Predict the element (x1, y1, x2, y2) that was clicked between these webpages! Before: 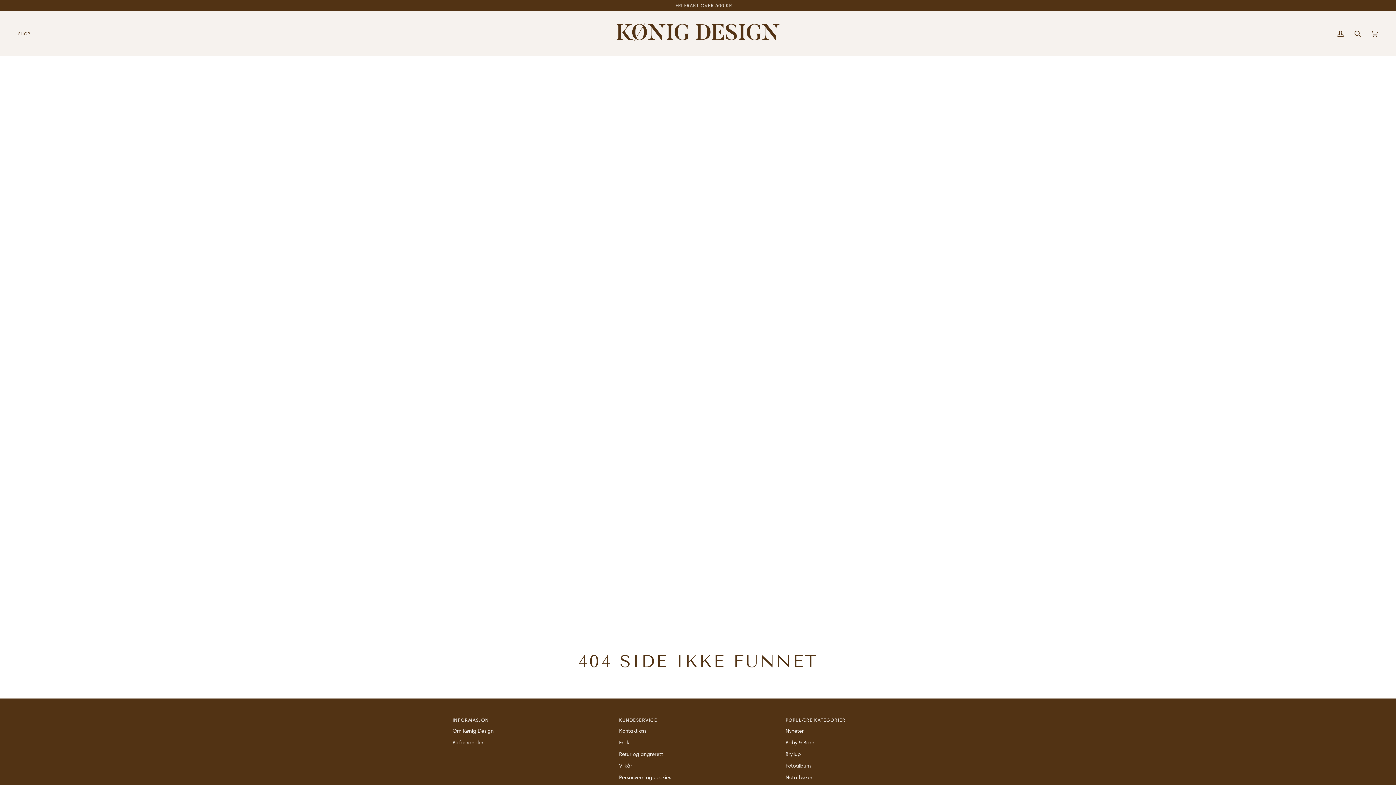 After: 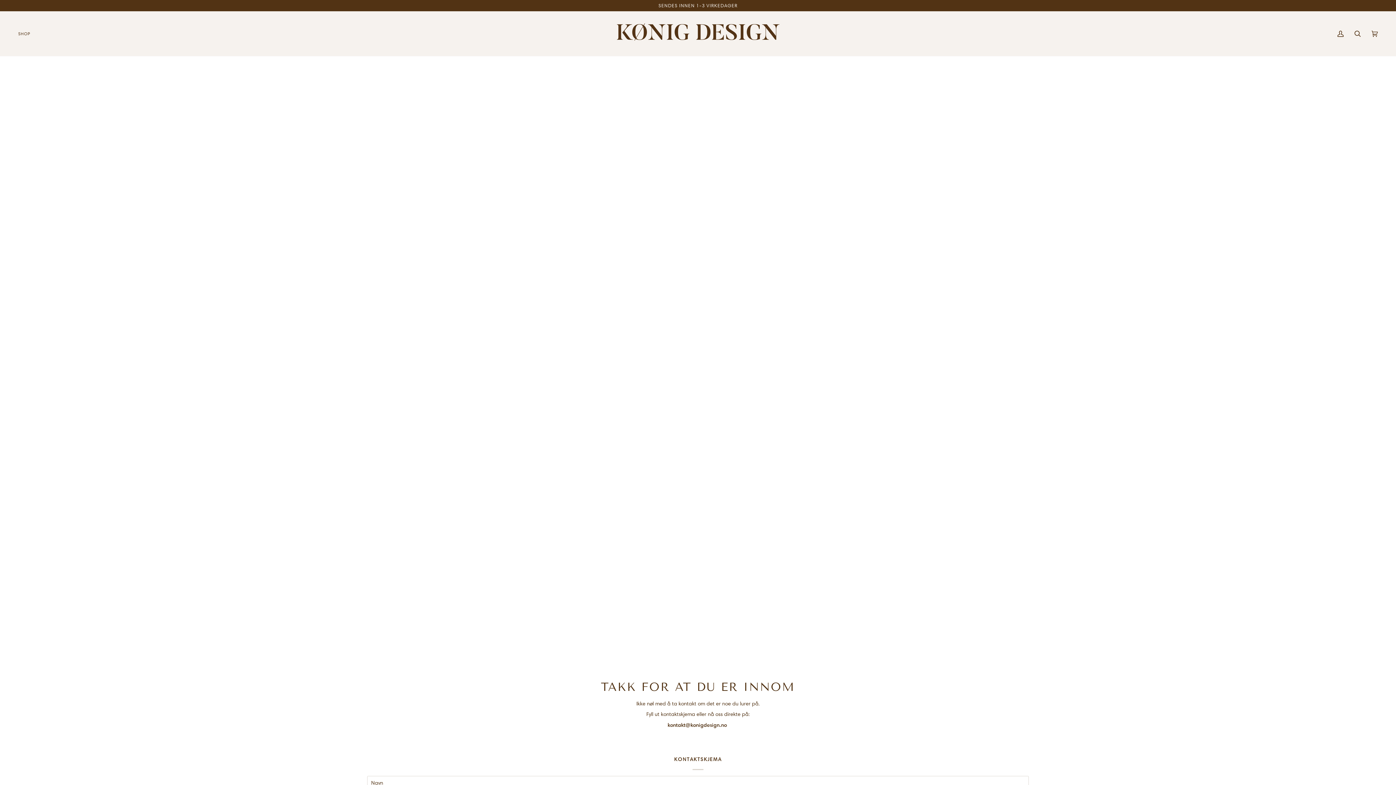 Action: label: Kontakt oss bbox: (619, 728, 646, 734)